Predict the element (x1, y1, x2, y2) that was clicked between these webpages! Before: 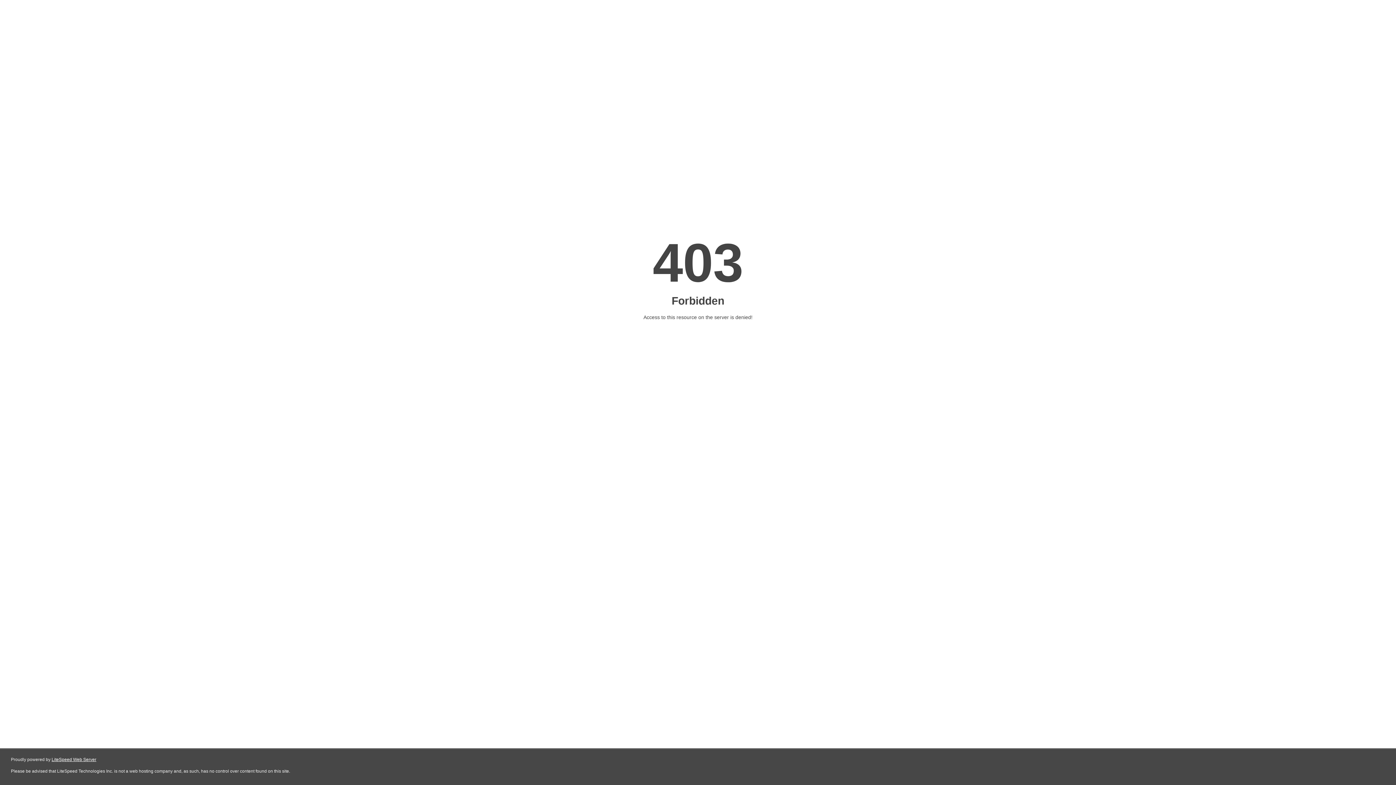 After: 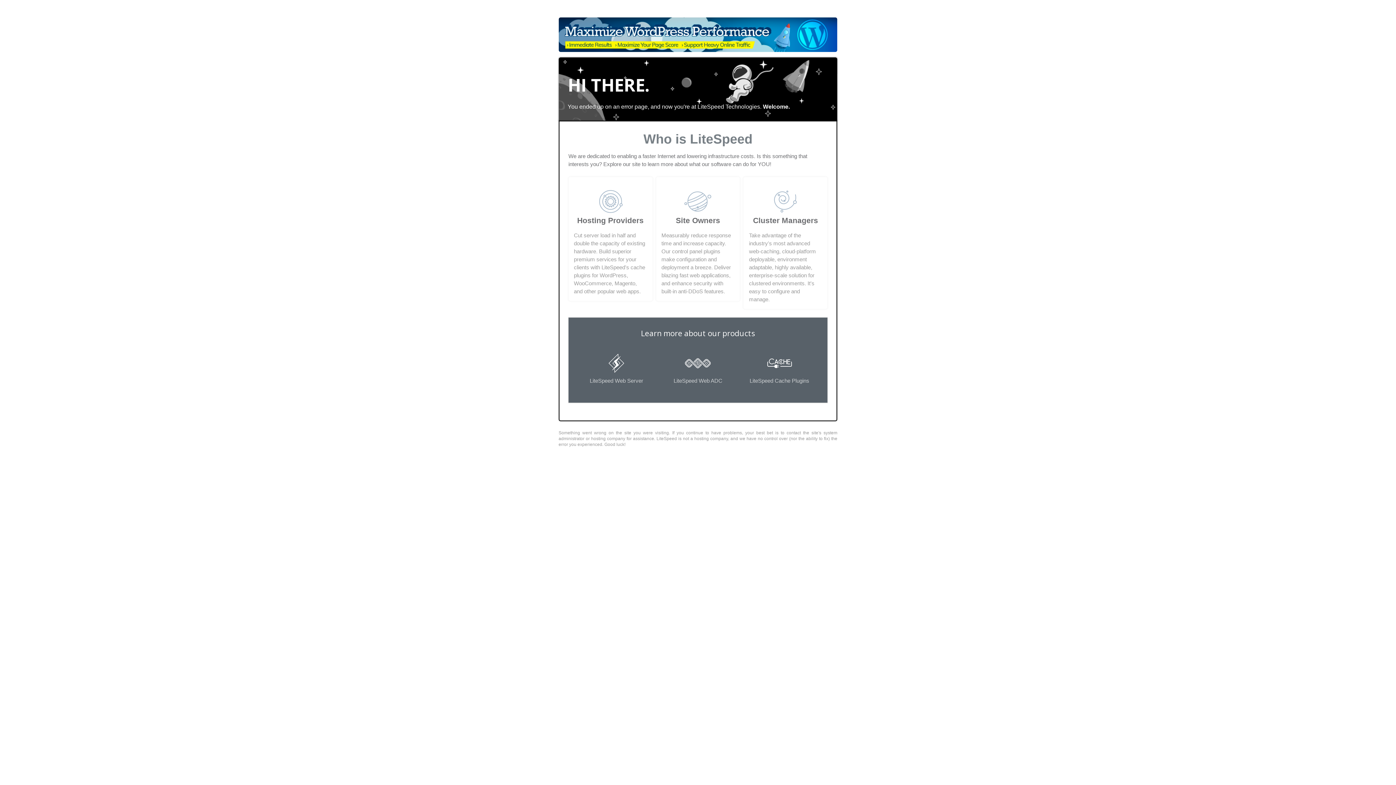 Action: label: LiteSpeed Web Server bbox: (51, 757, 96, 762)